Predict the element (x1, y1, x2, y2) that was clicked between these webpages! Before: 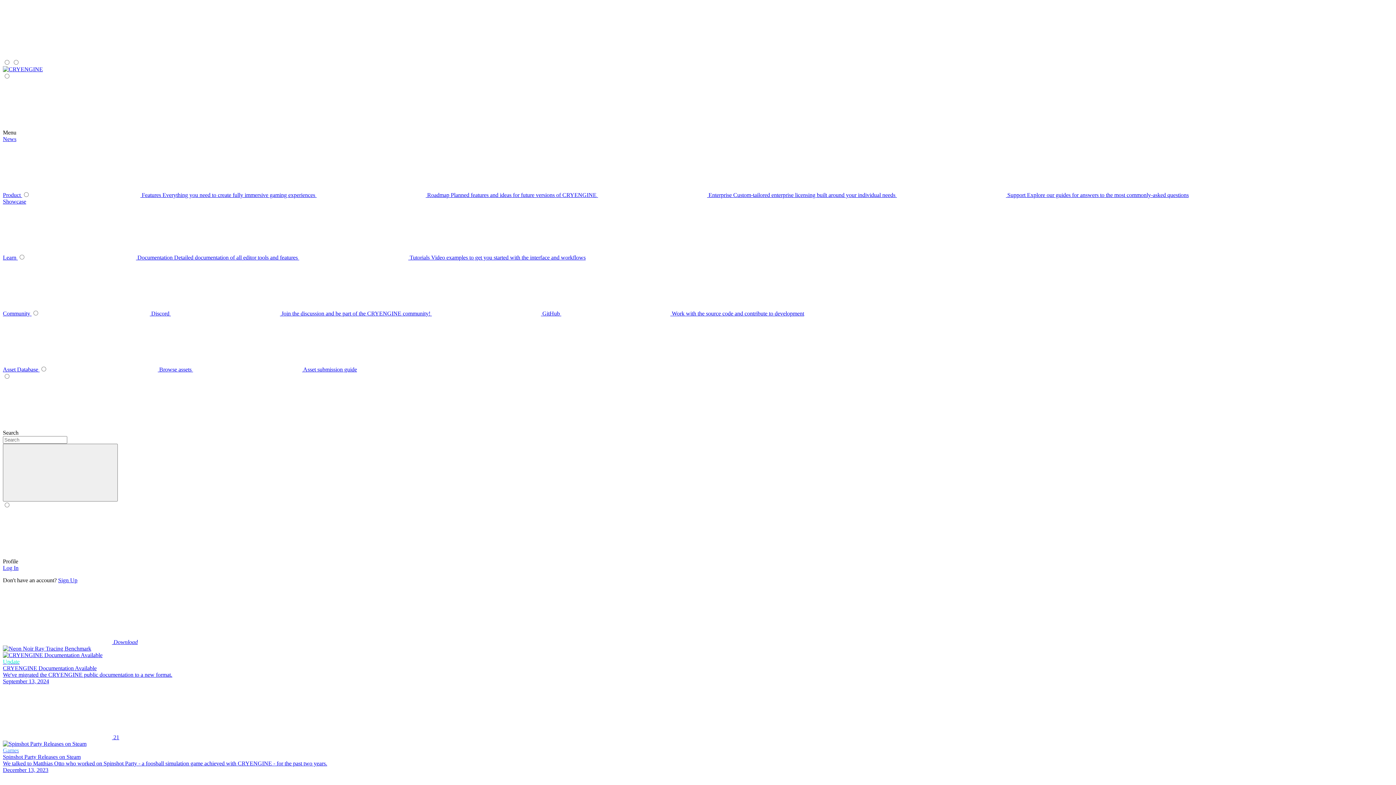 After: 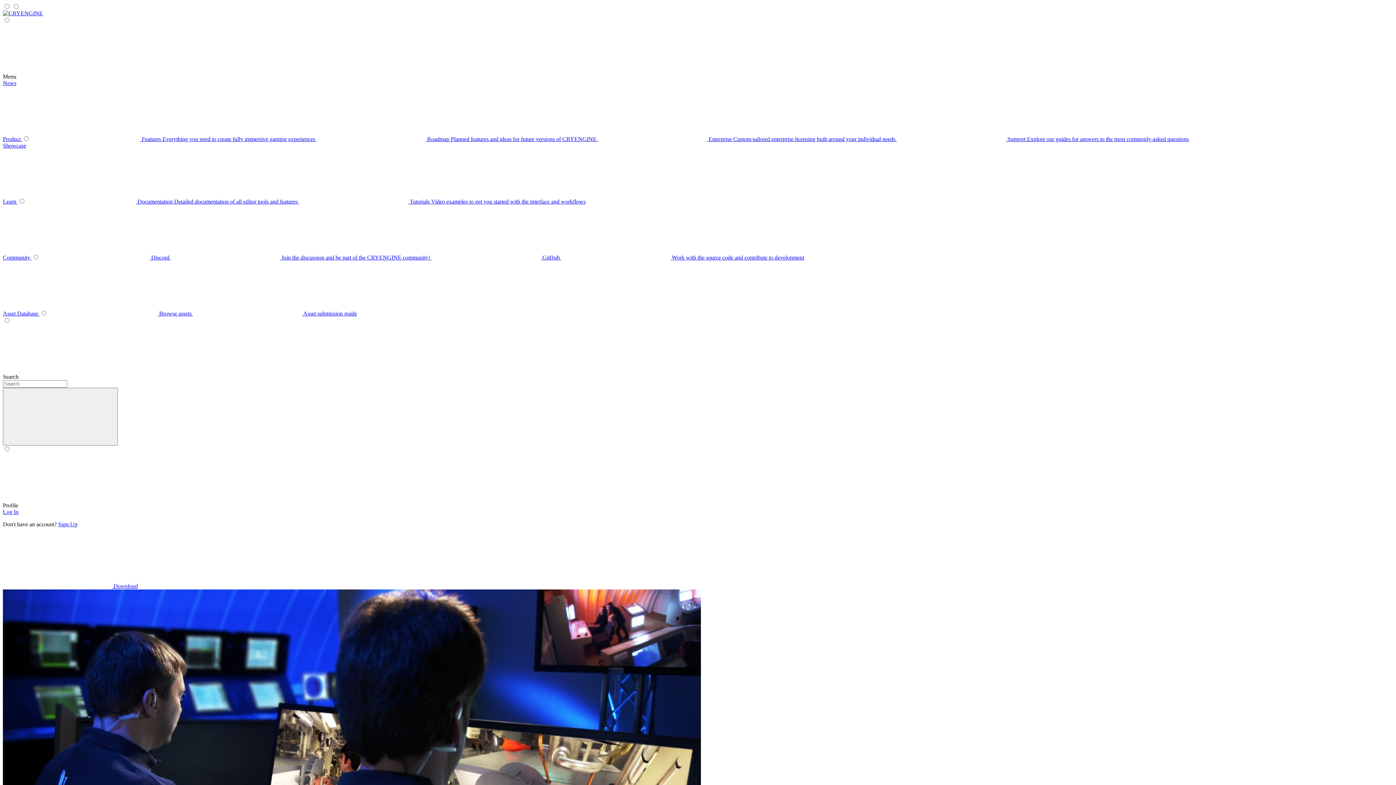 Action: label: submenu bbox: (598, 192, 897, 198)